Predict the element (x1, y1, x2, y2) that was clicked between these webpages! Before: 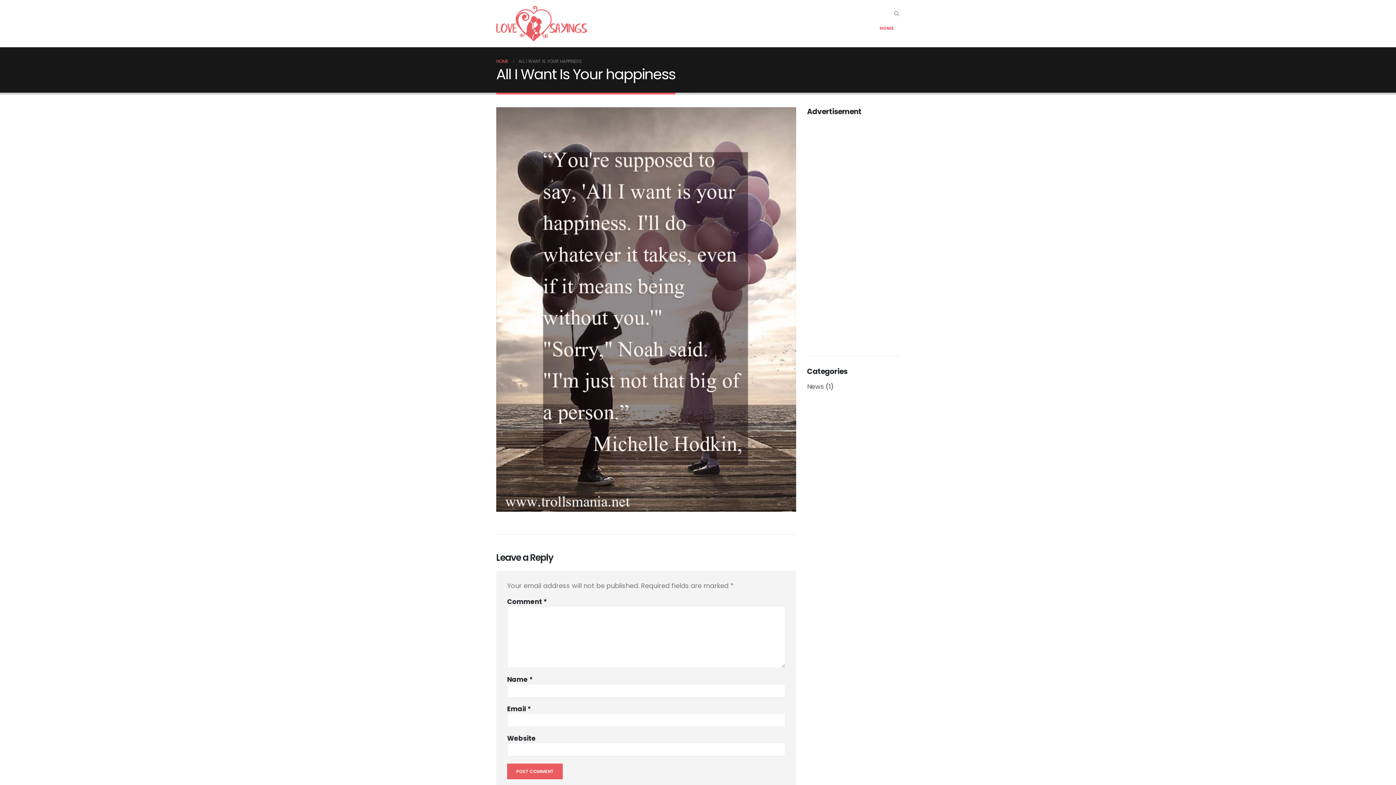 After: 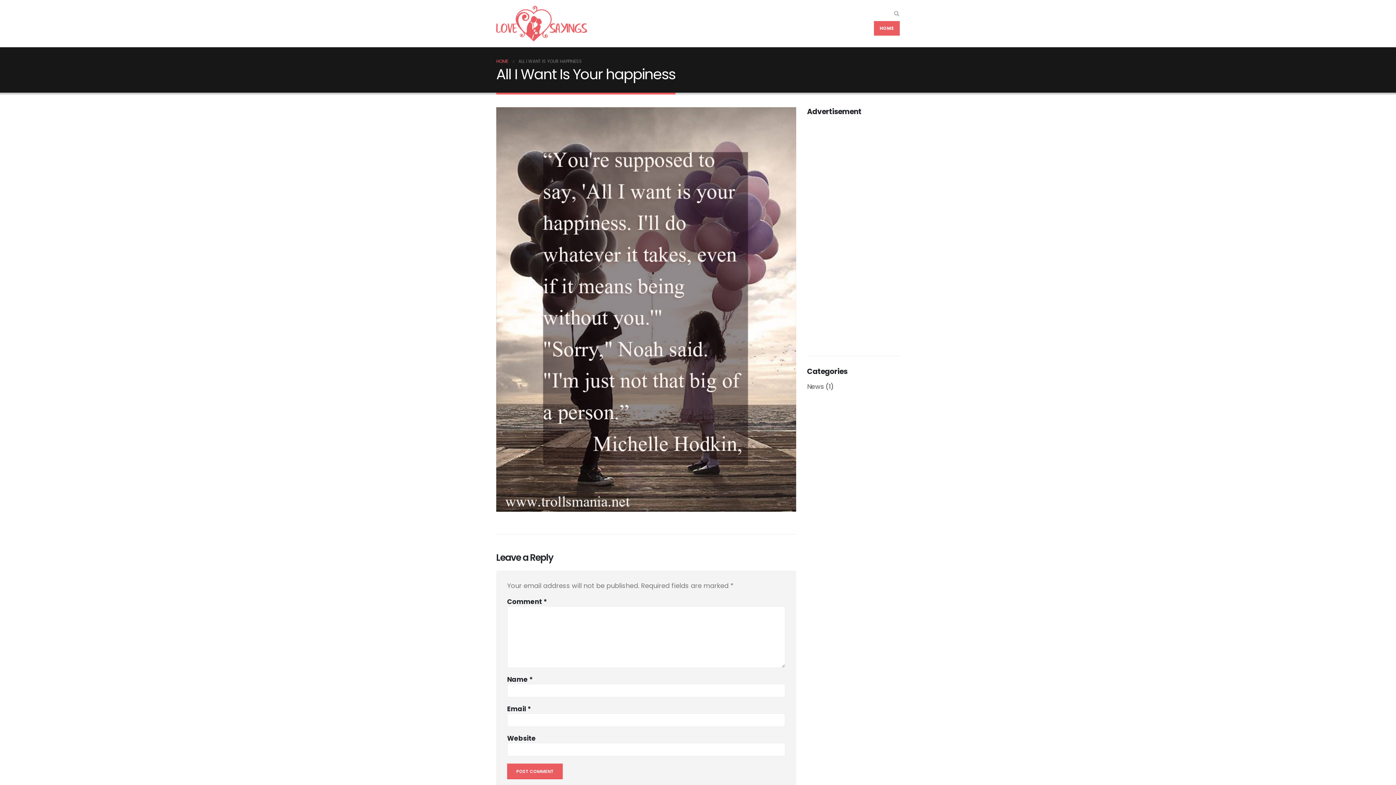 Action: label: HOME bbox: (874, 21, 900, 35)